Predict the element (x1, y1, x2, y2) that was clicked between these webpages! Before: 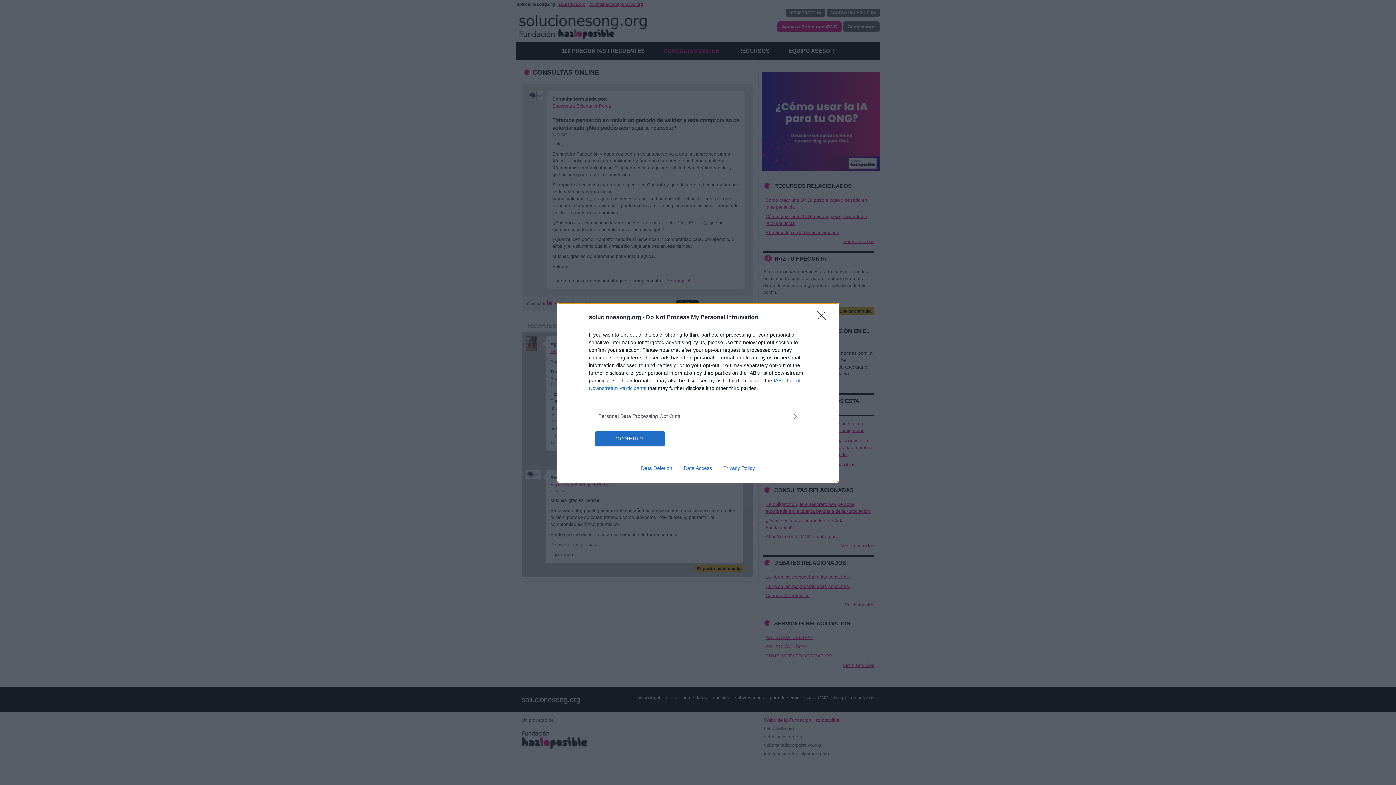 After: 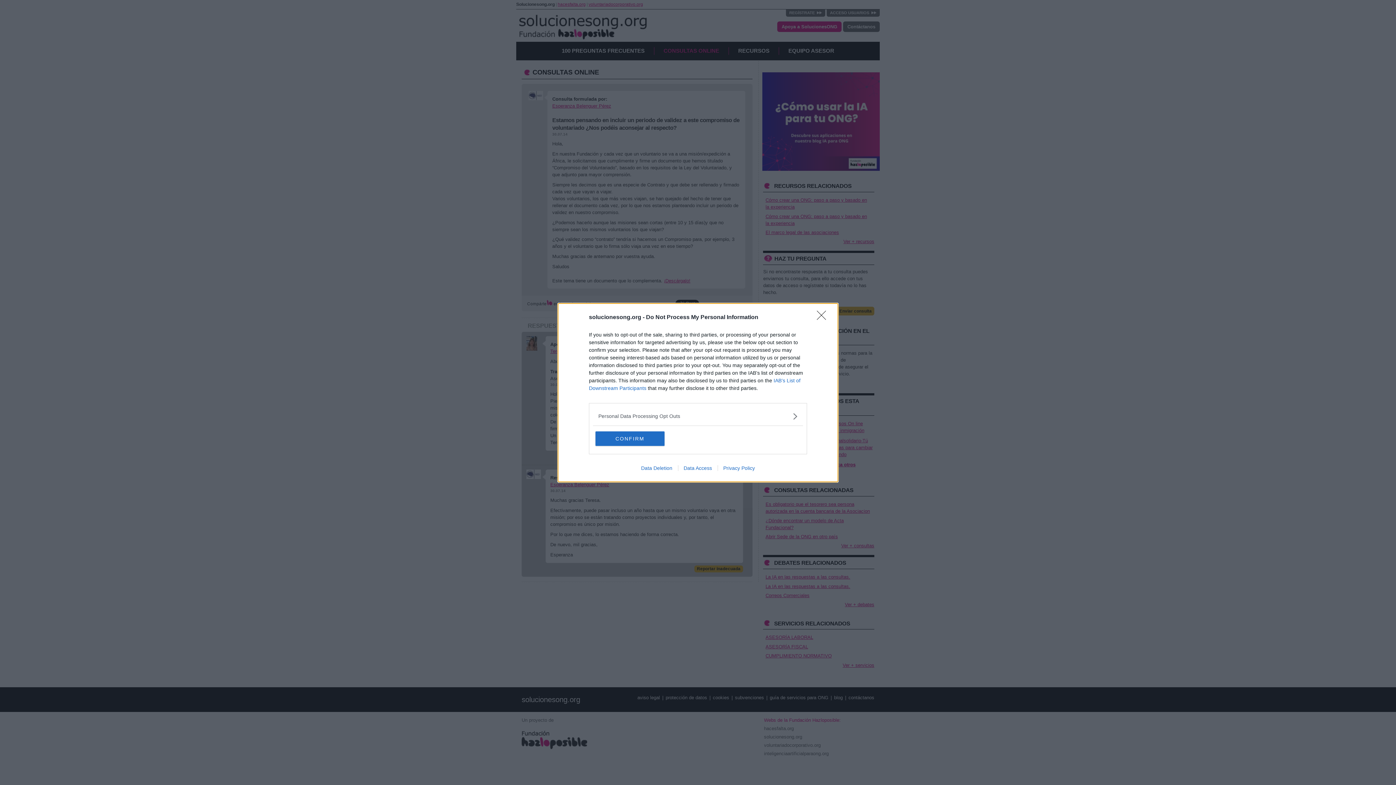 Action: label: Privacy Policy bbox: (717, 465, 760, 471)